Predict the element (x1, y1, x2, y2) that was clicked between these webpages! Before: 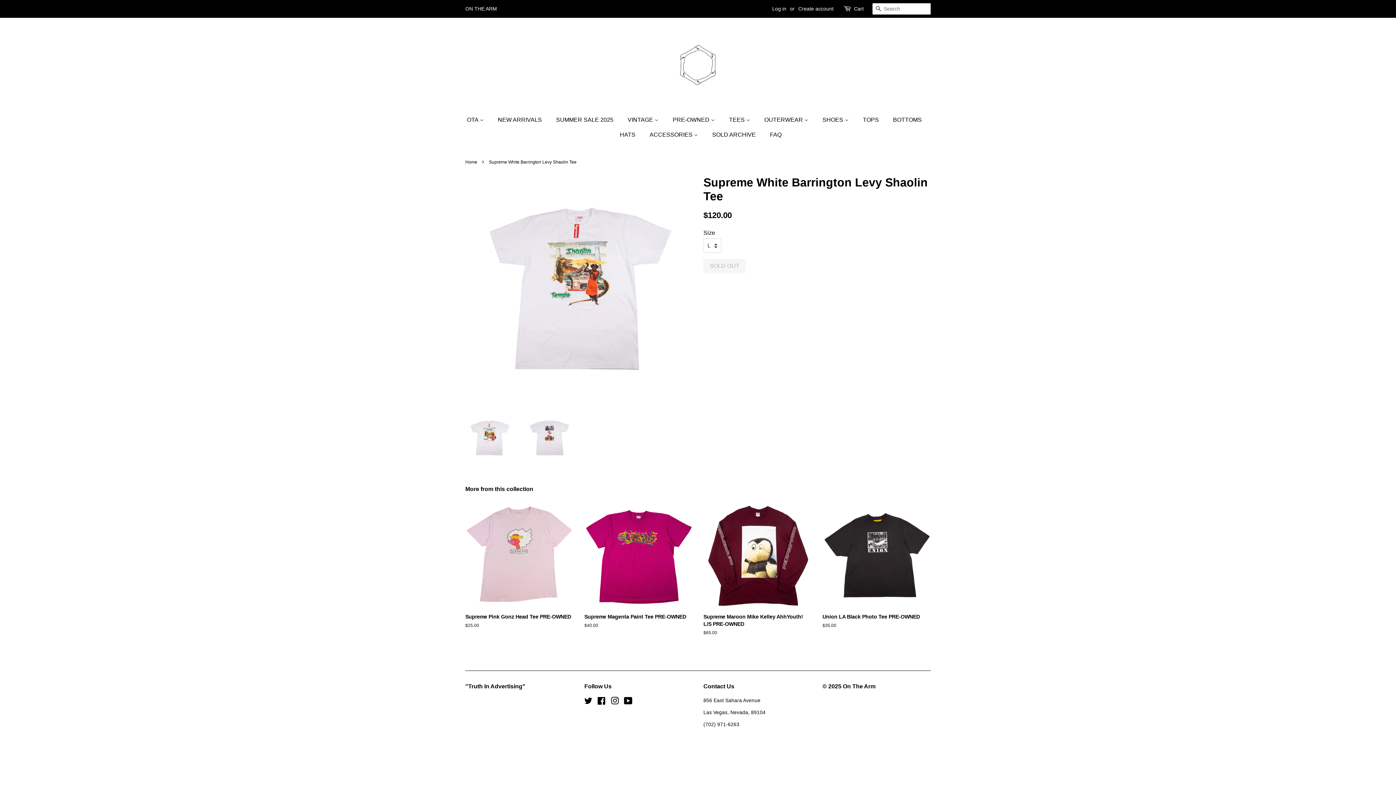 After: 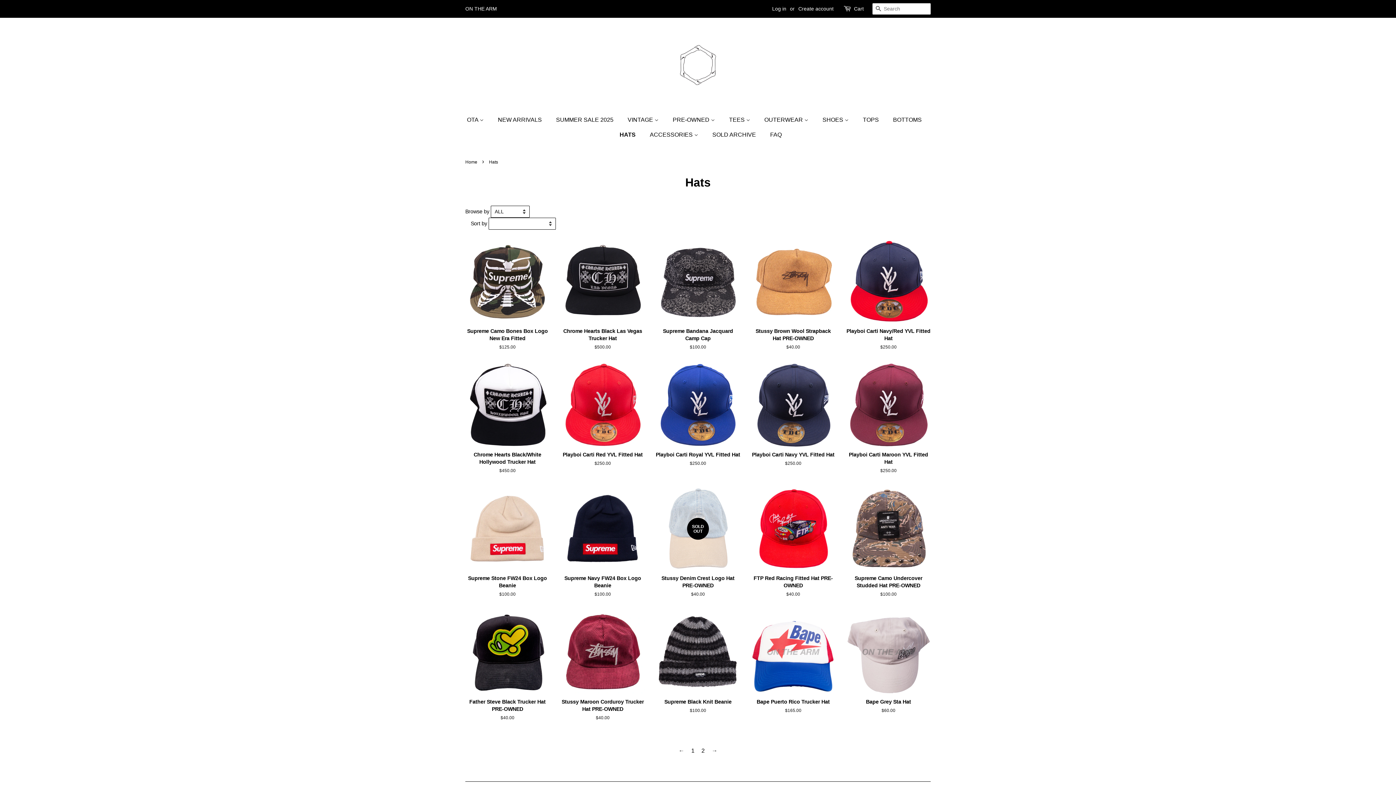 Action: bbox: (614, 127, 642, 142) label: HATS